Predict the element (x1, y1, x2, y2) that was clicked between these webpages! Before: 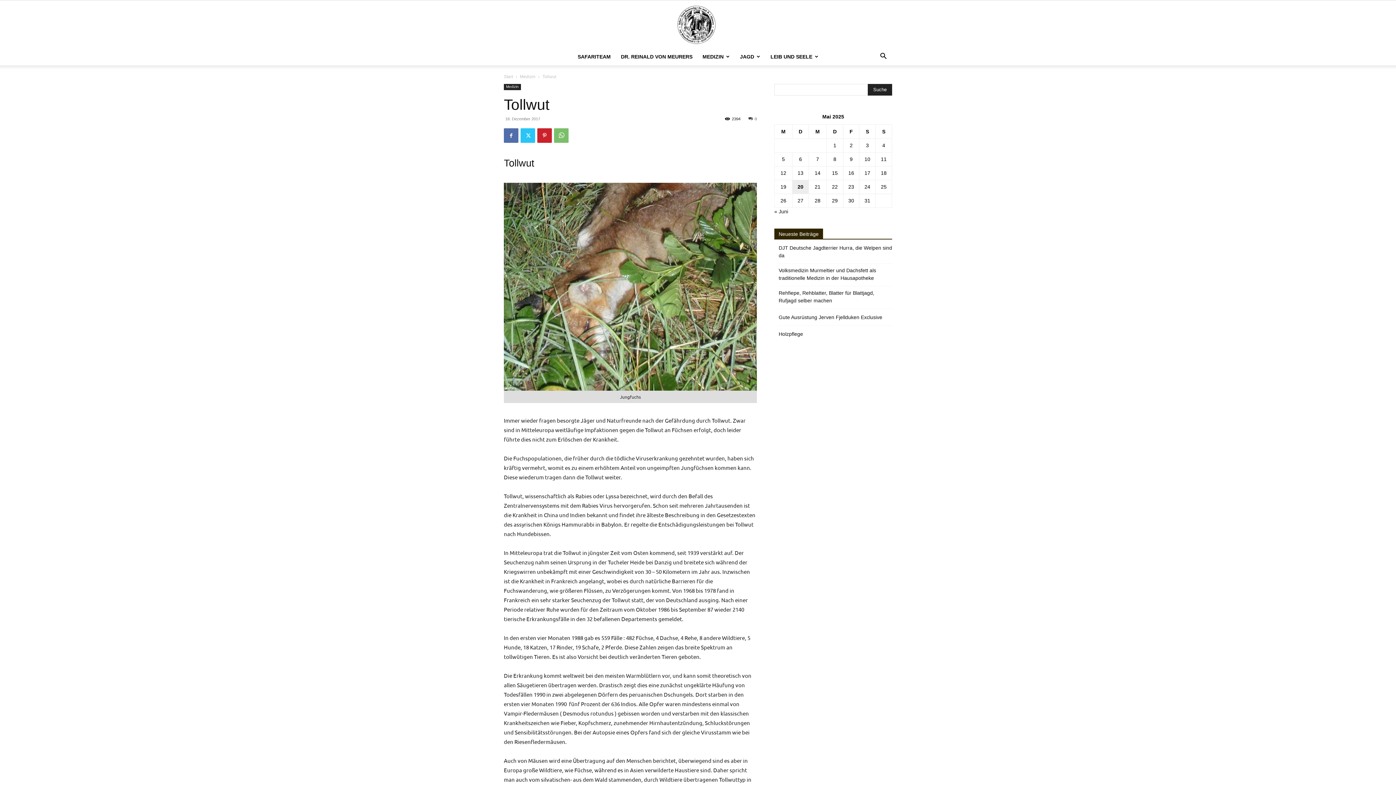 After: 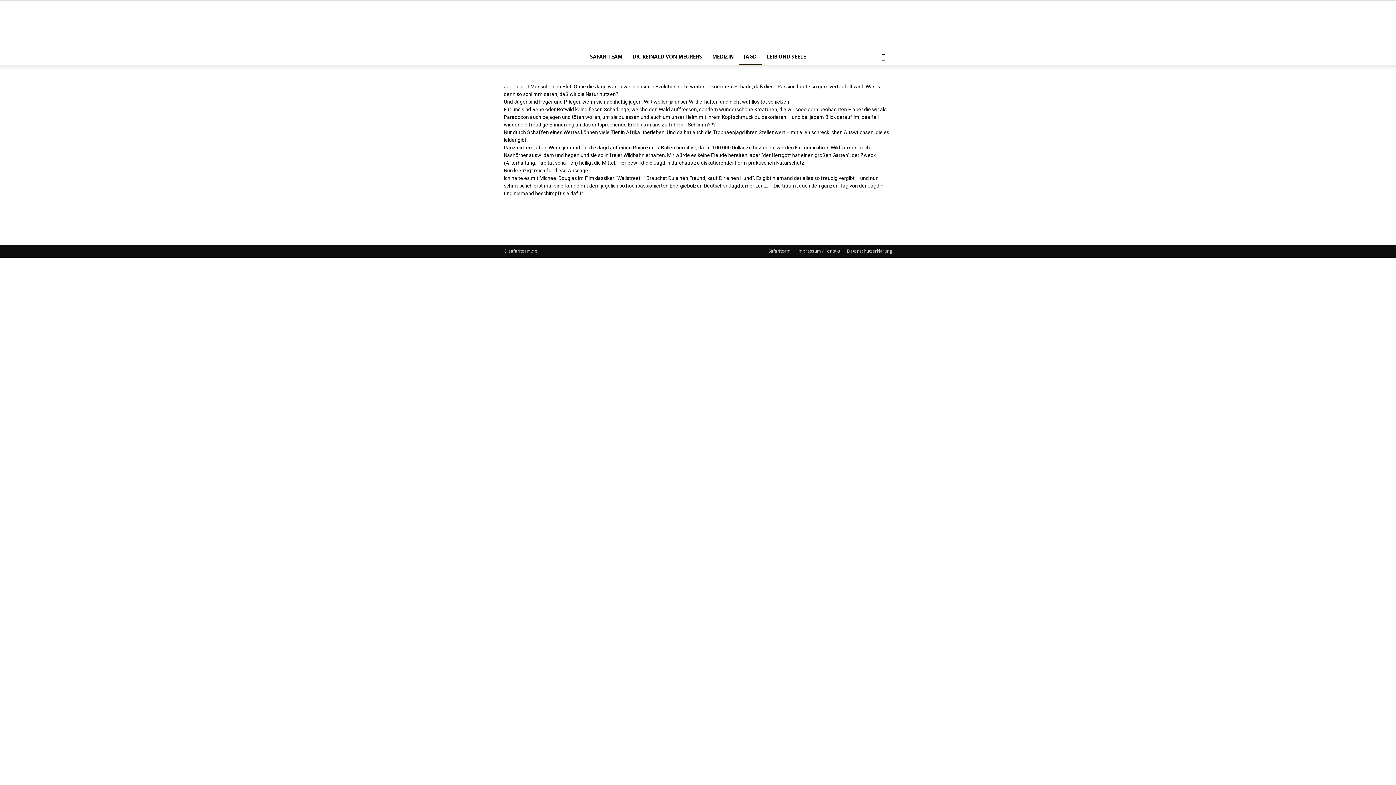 Action: label: JAGD bbox: (735, 48, 765, 65)